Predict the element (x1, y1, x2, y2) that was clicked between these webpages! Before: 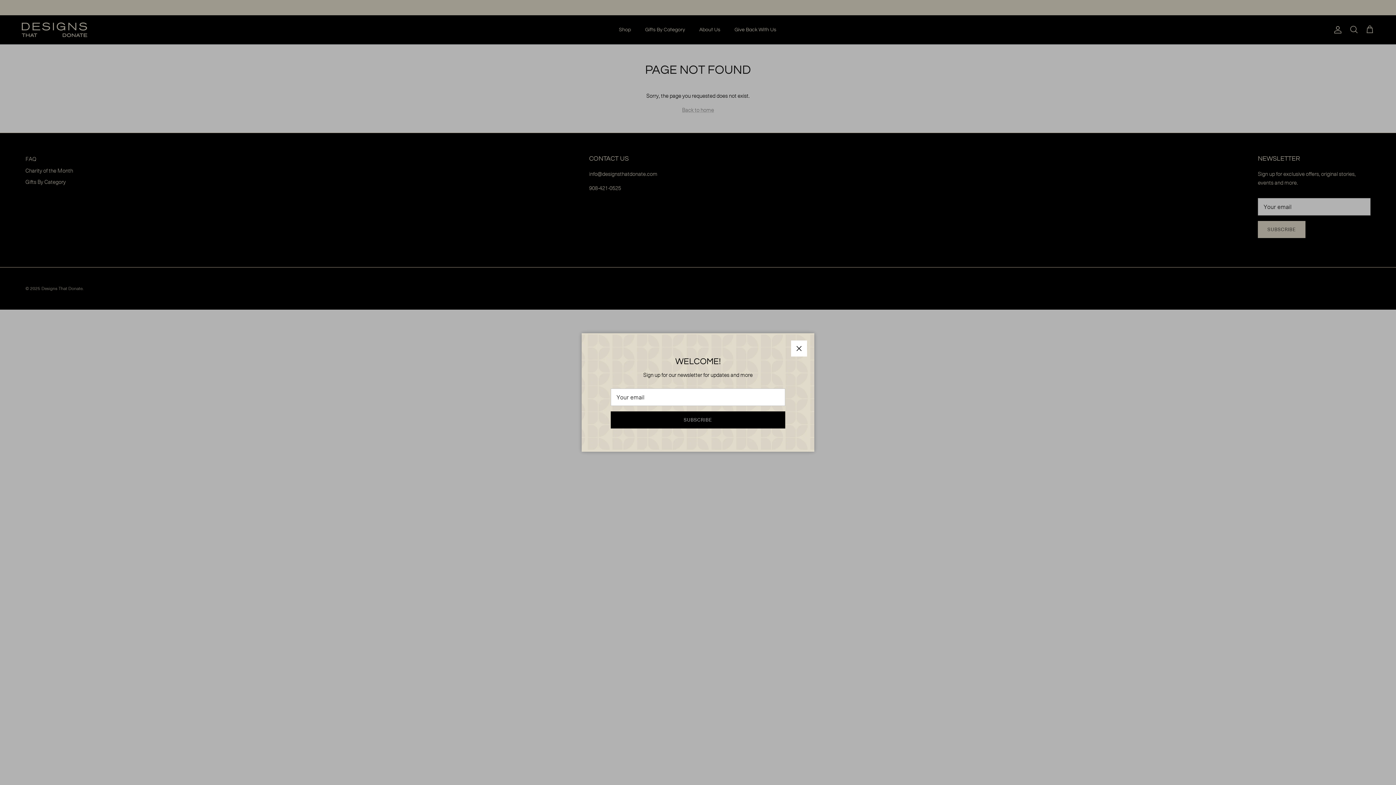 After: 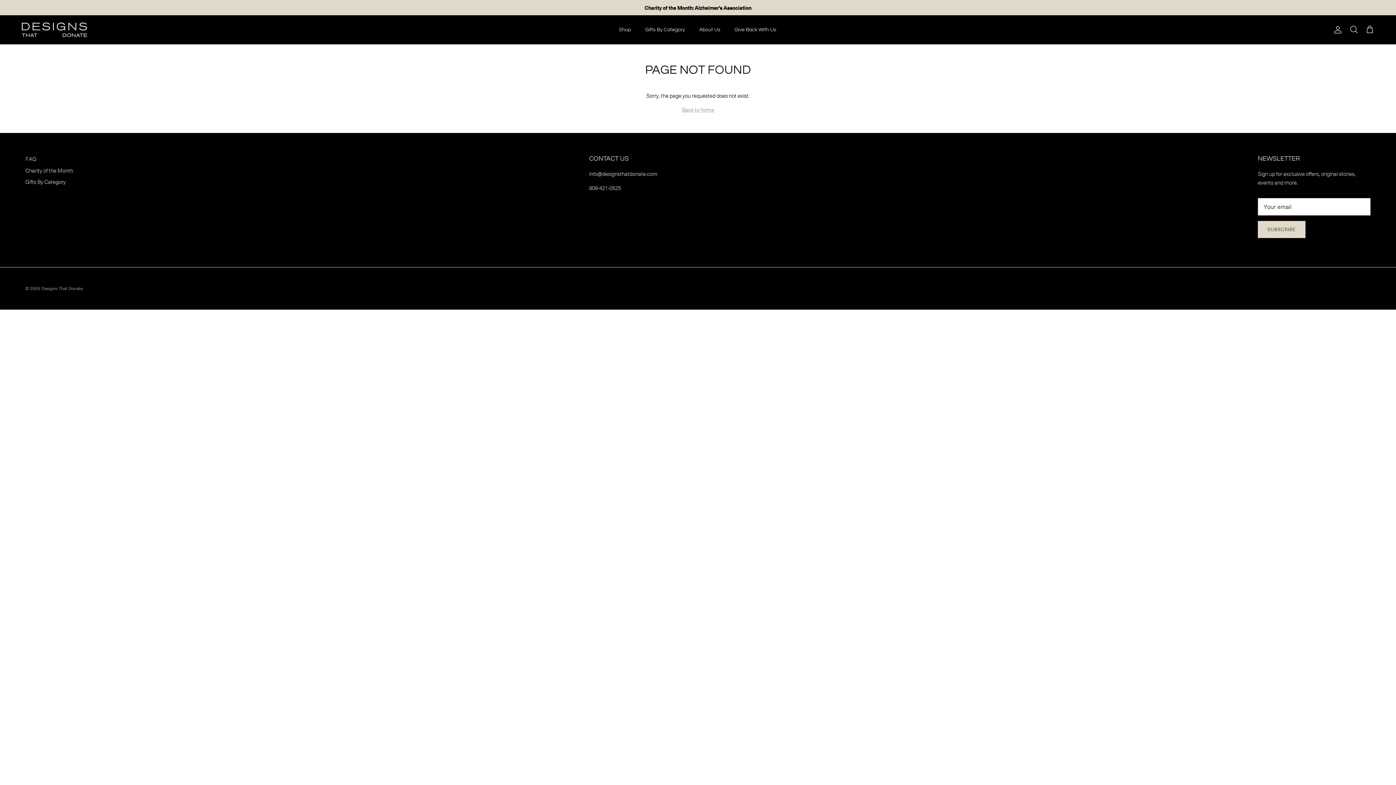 Action: bbox: (775, 349, 789, 362) label: Close